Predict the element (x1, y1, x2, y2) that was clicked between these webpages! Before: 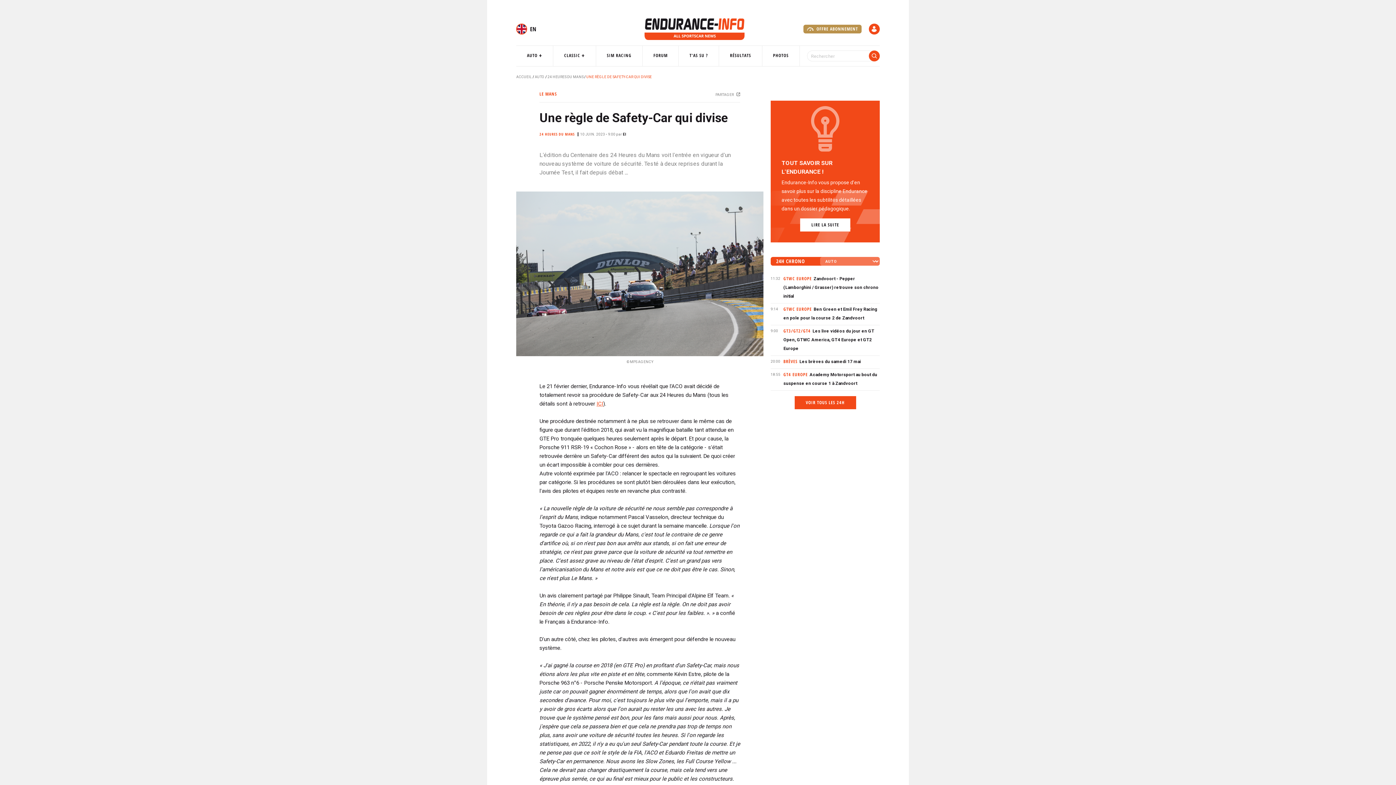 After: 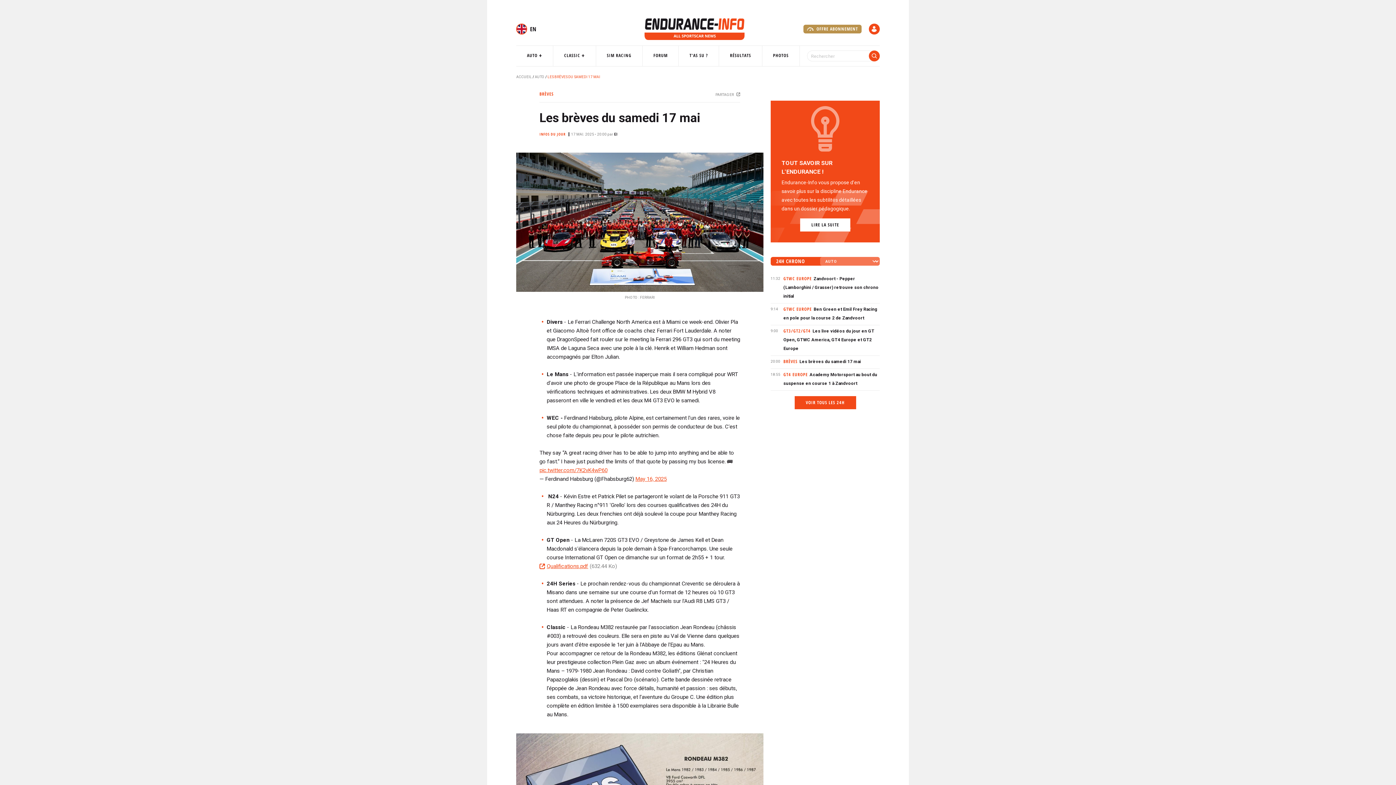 Action: bbox: (770, 356, 880, 369) label: 20:00
BRÈVES

Les brèves du samedi 17 mai